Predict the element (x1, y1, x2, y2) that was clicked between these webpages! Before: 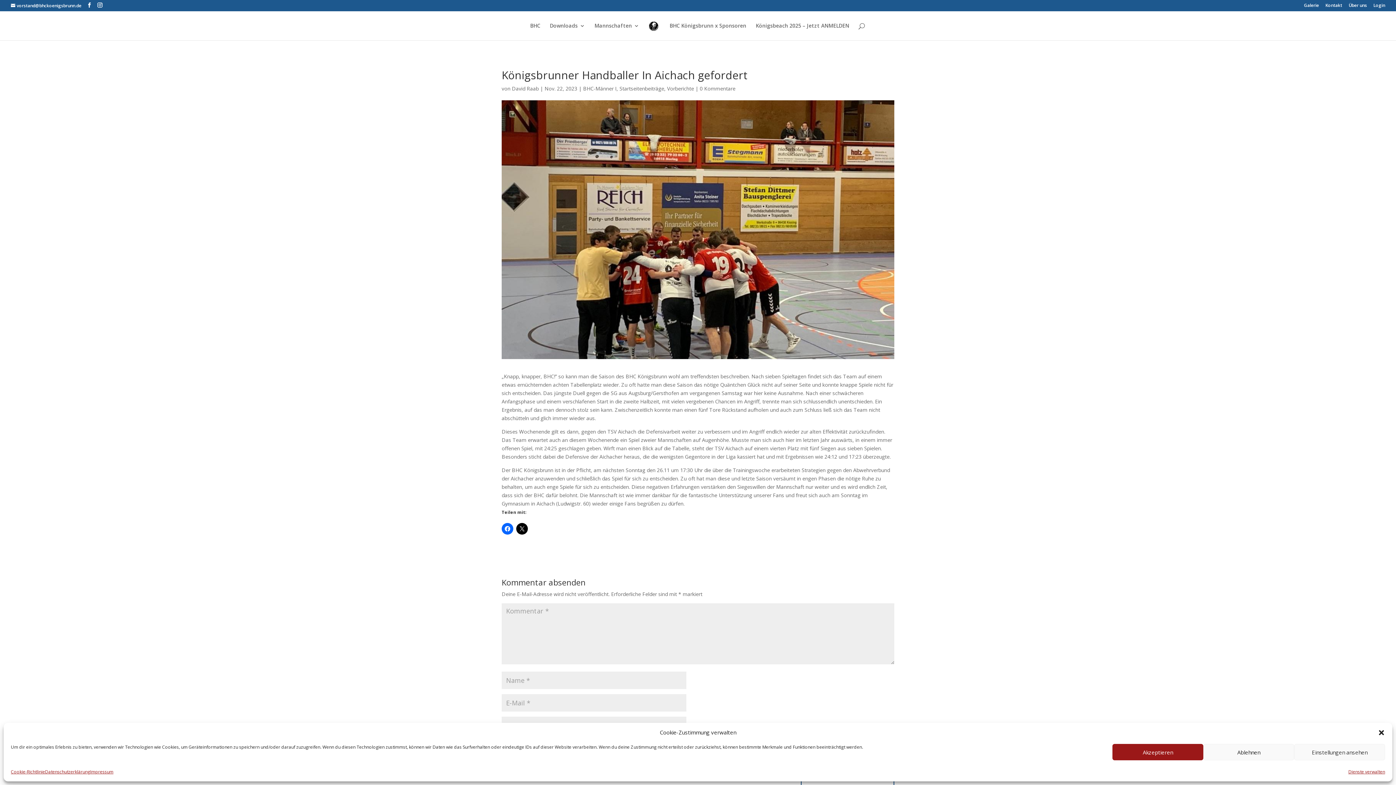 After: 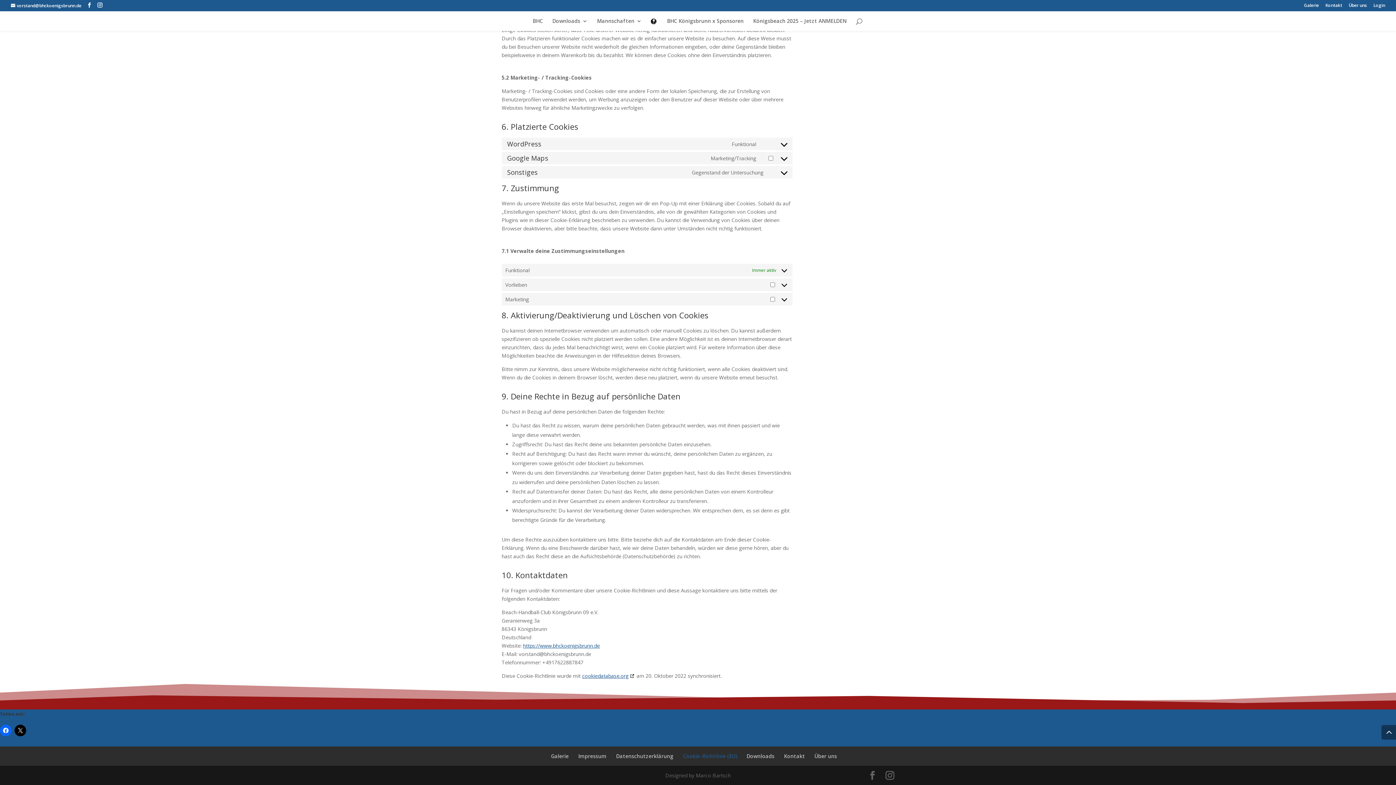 Action: bbox: (1348, 768, 1385, 776) label: Dienste verwalten